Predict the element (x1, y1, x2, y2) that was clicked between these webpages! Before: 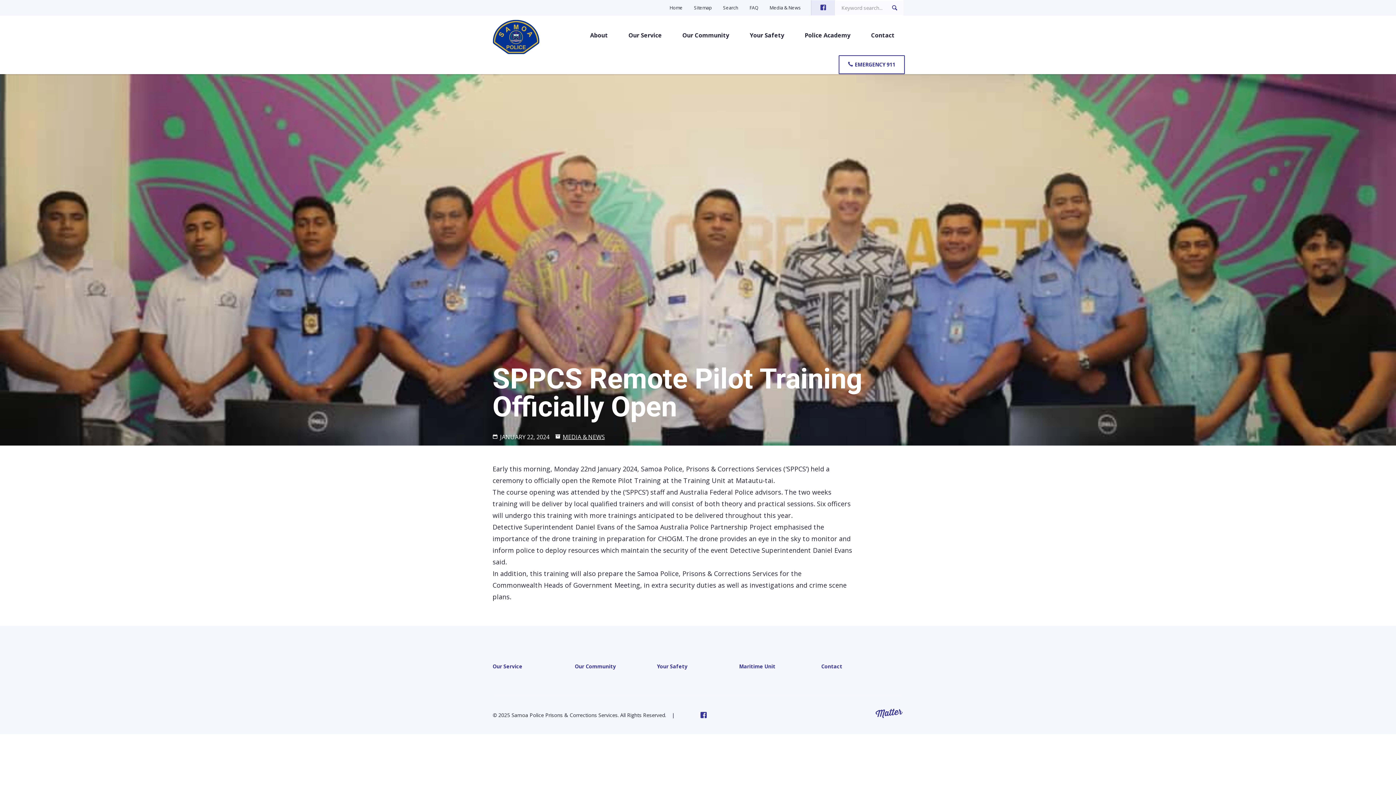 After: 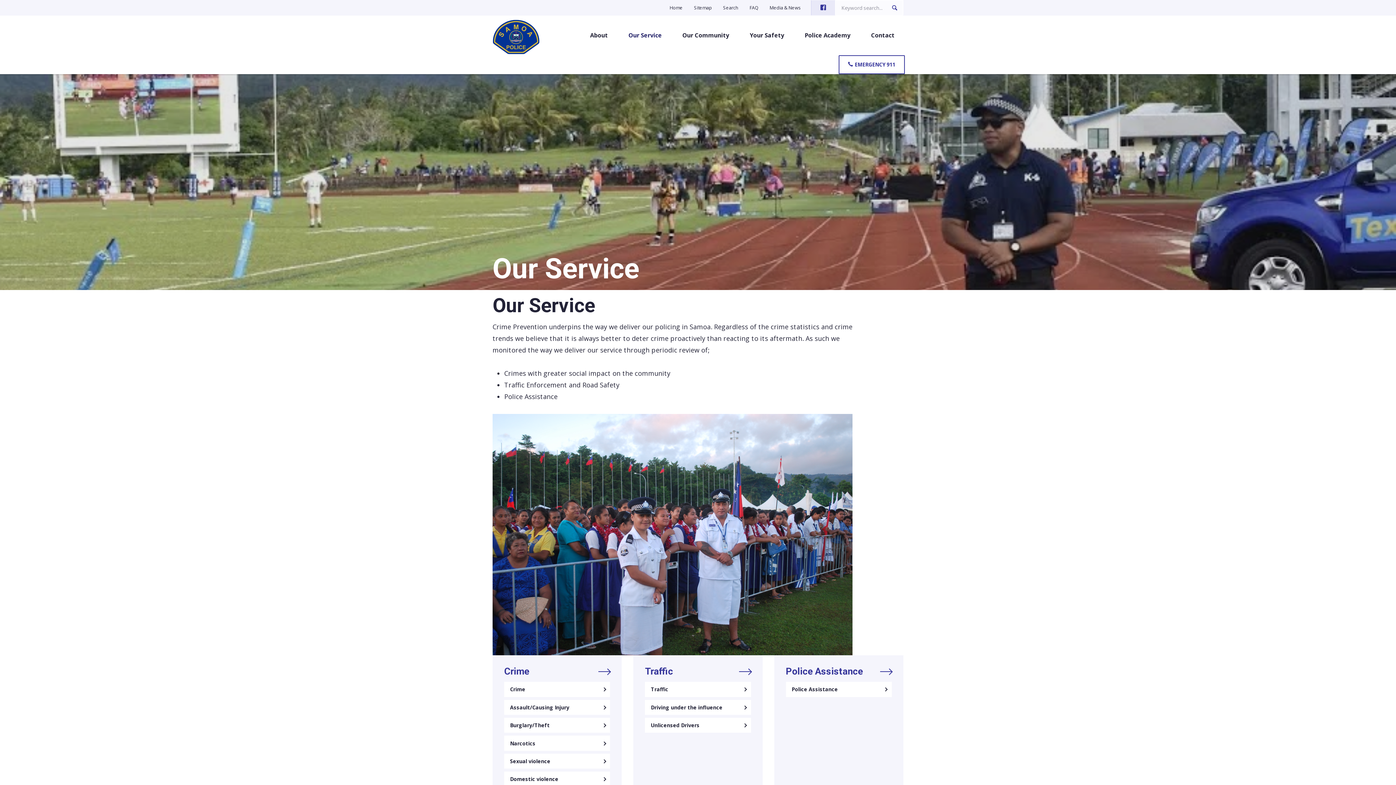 Action: label: Our Service bbox: (492, 661, 574, 672)